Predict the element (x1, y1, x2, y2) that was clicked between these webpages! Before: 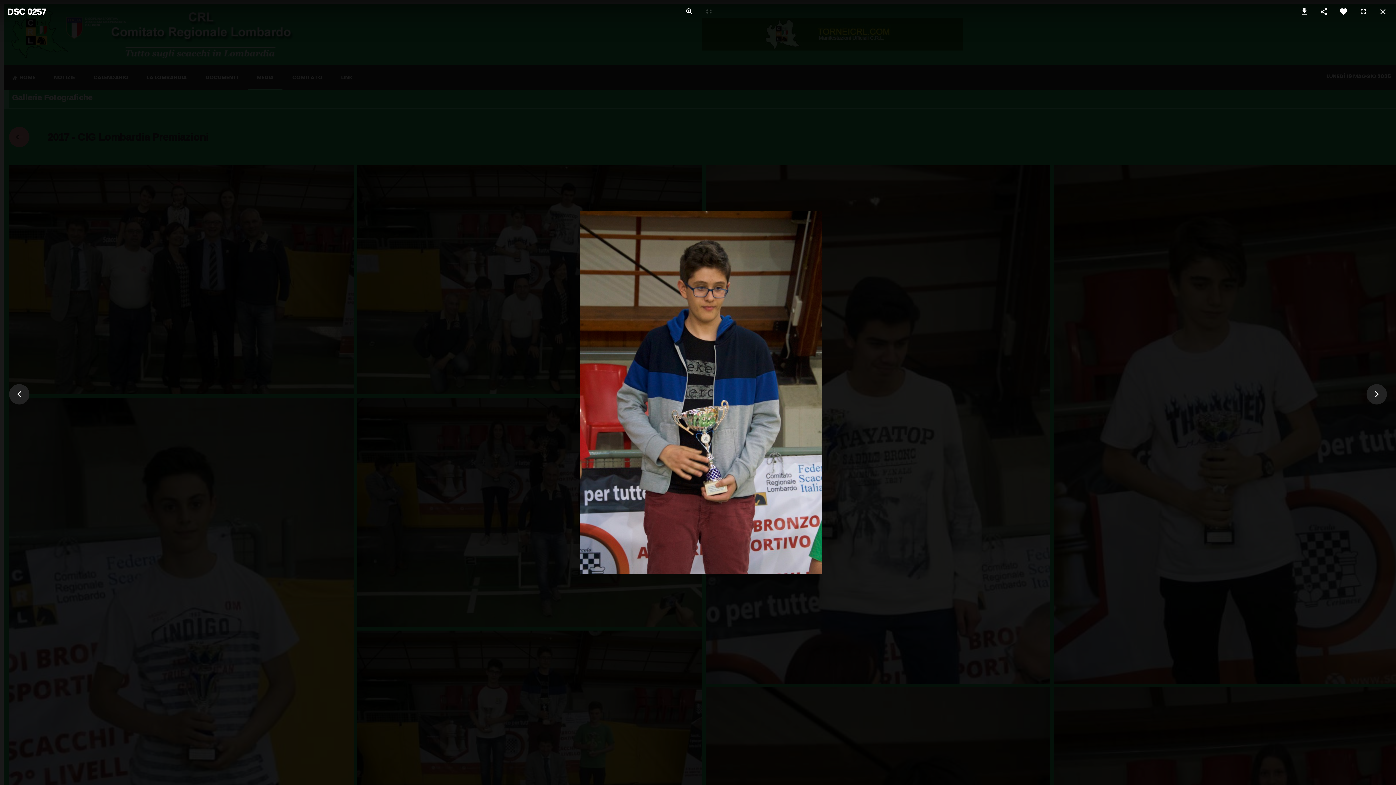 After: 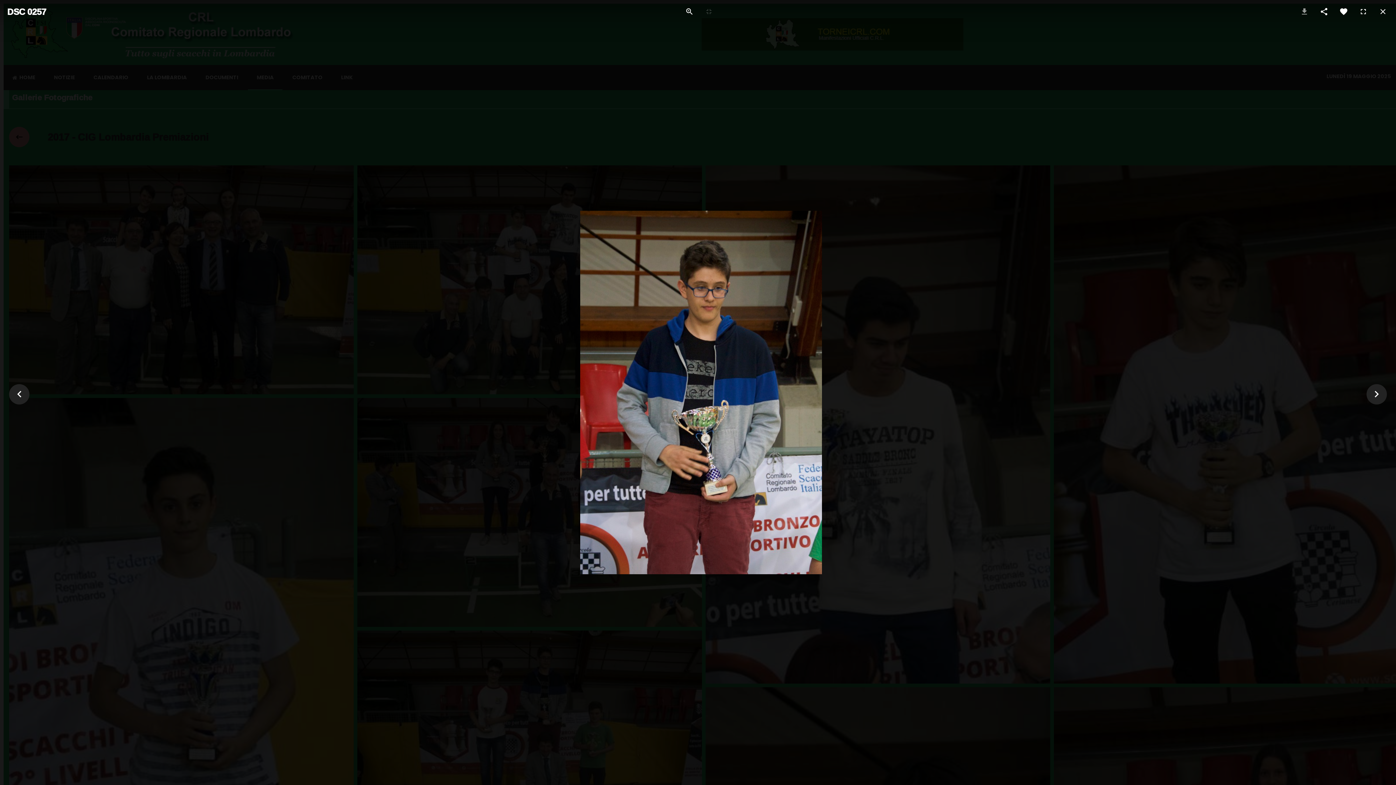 Action: bbox: (1296, 0, 1312, 23)